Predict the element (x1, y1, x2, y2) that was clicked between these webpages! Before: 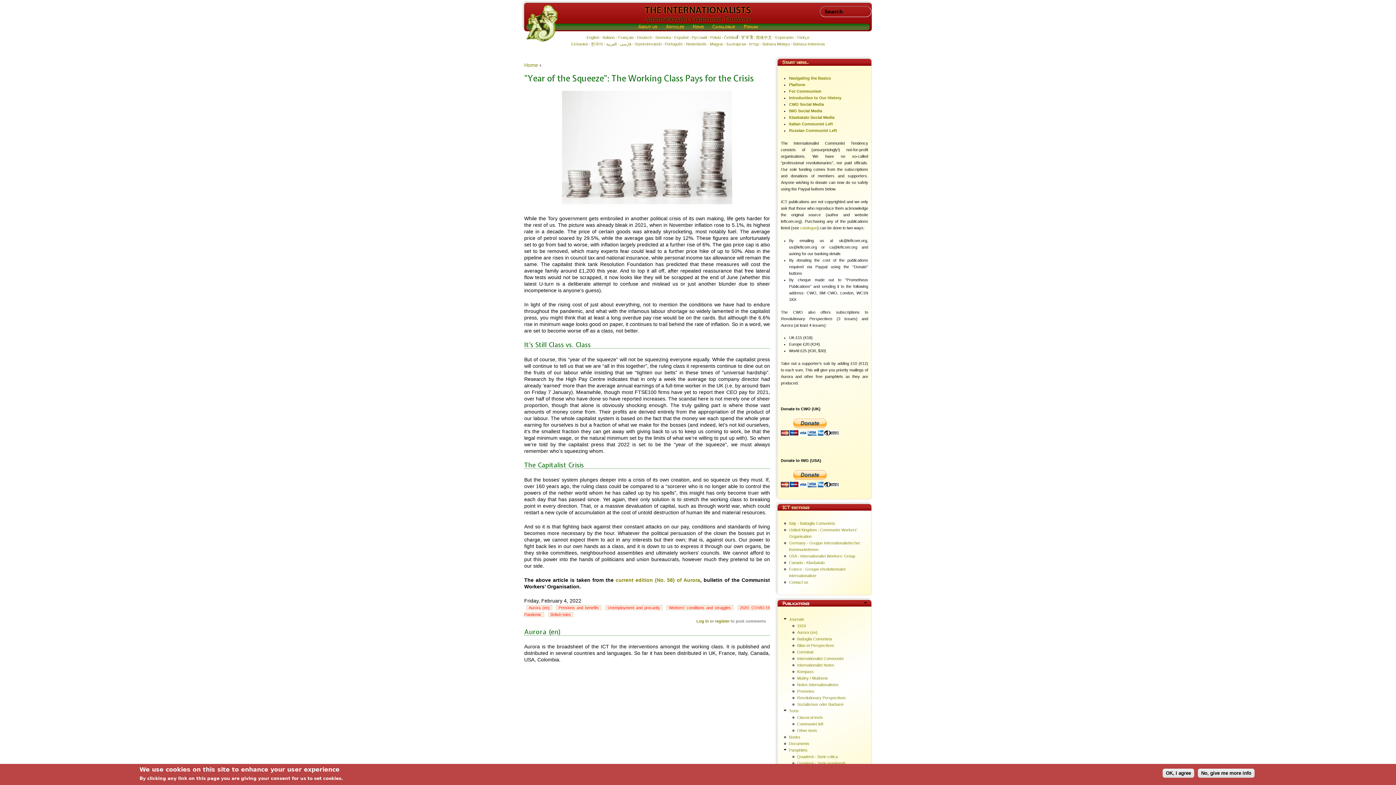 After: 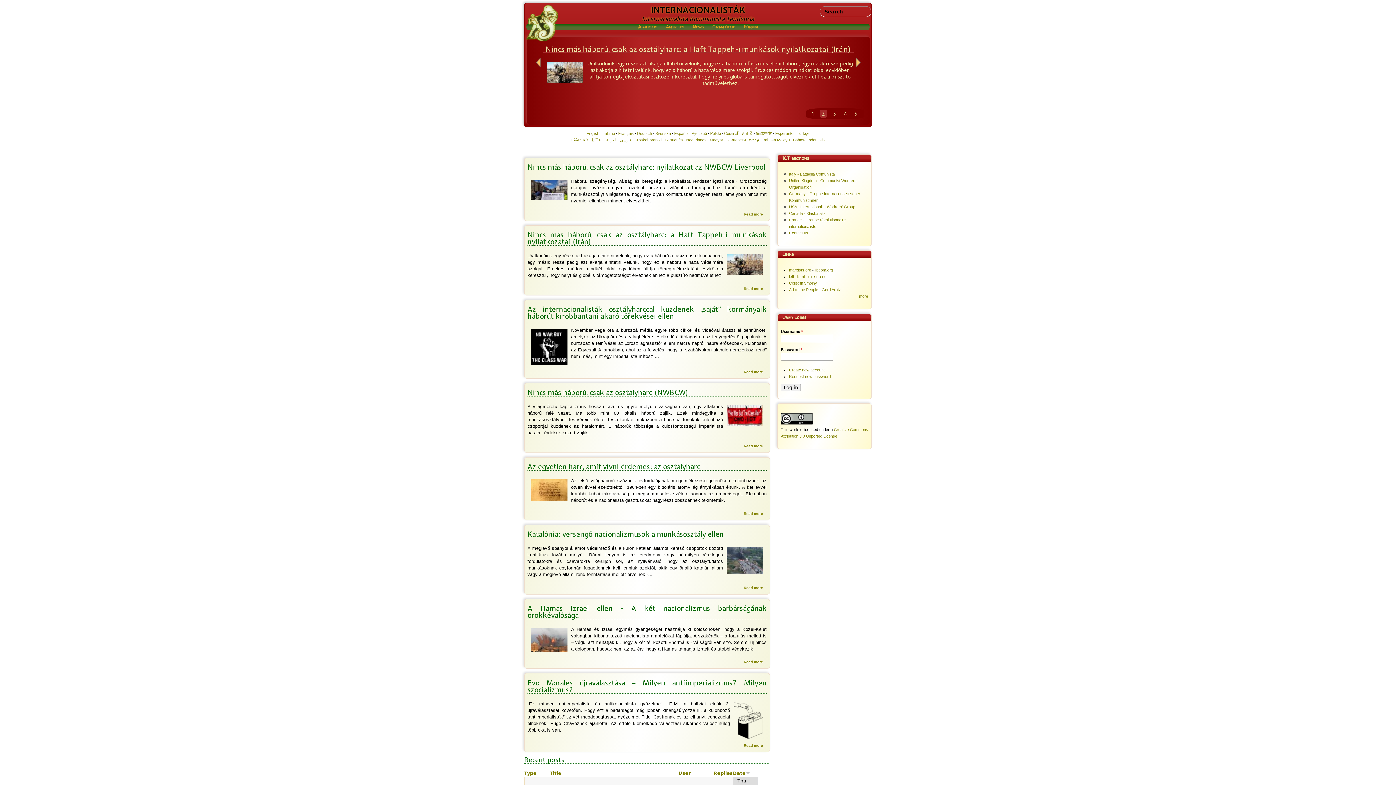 Action: label: Magyar bbox: (710, 41, 723, 46)